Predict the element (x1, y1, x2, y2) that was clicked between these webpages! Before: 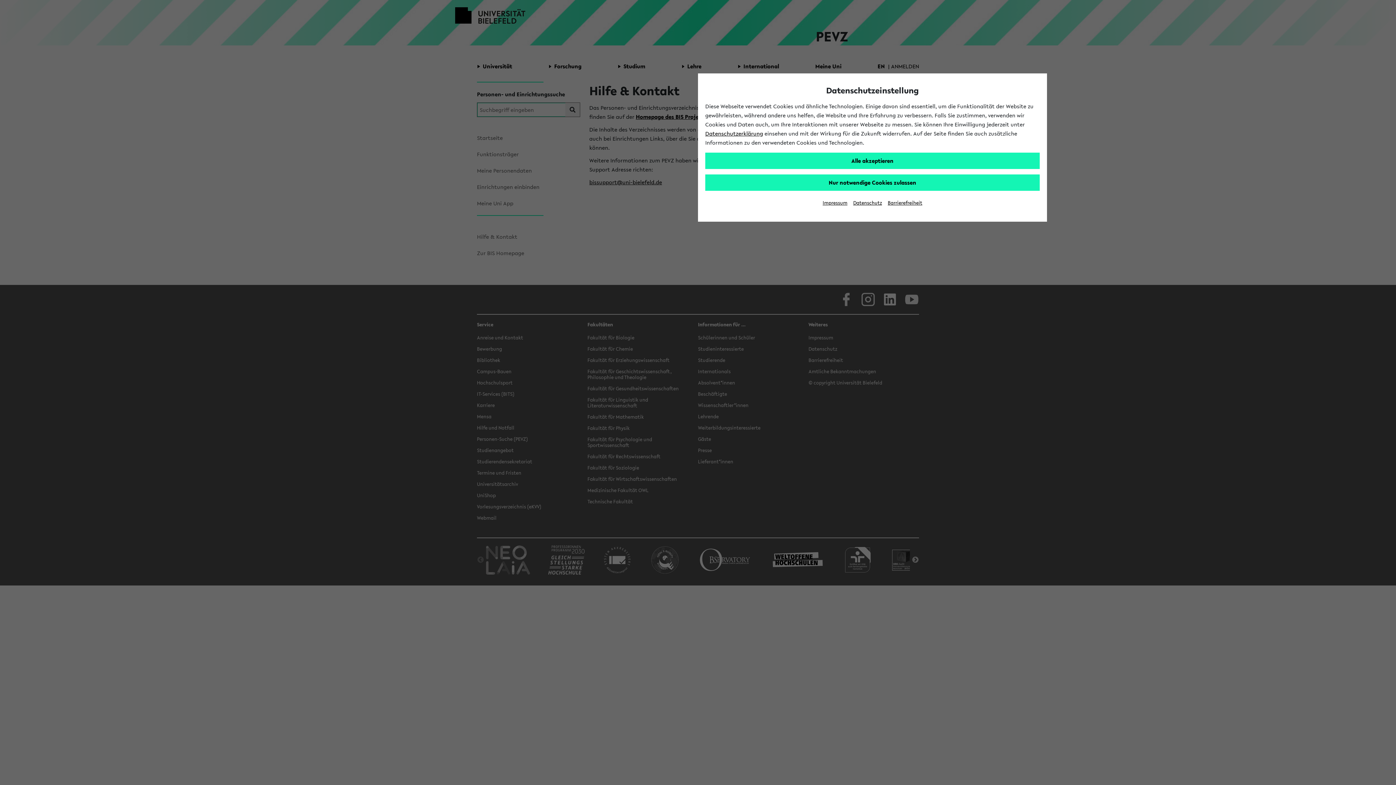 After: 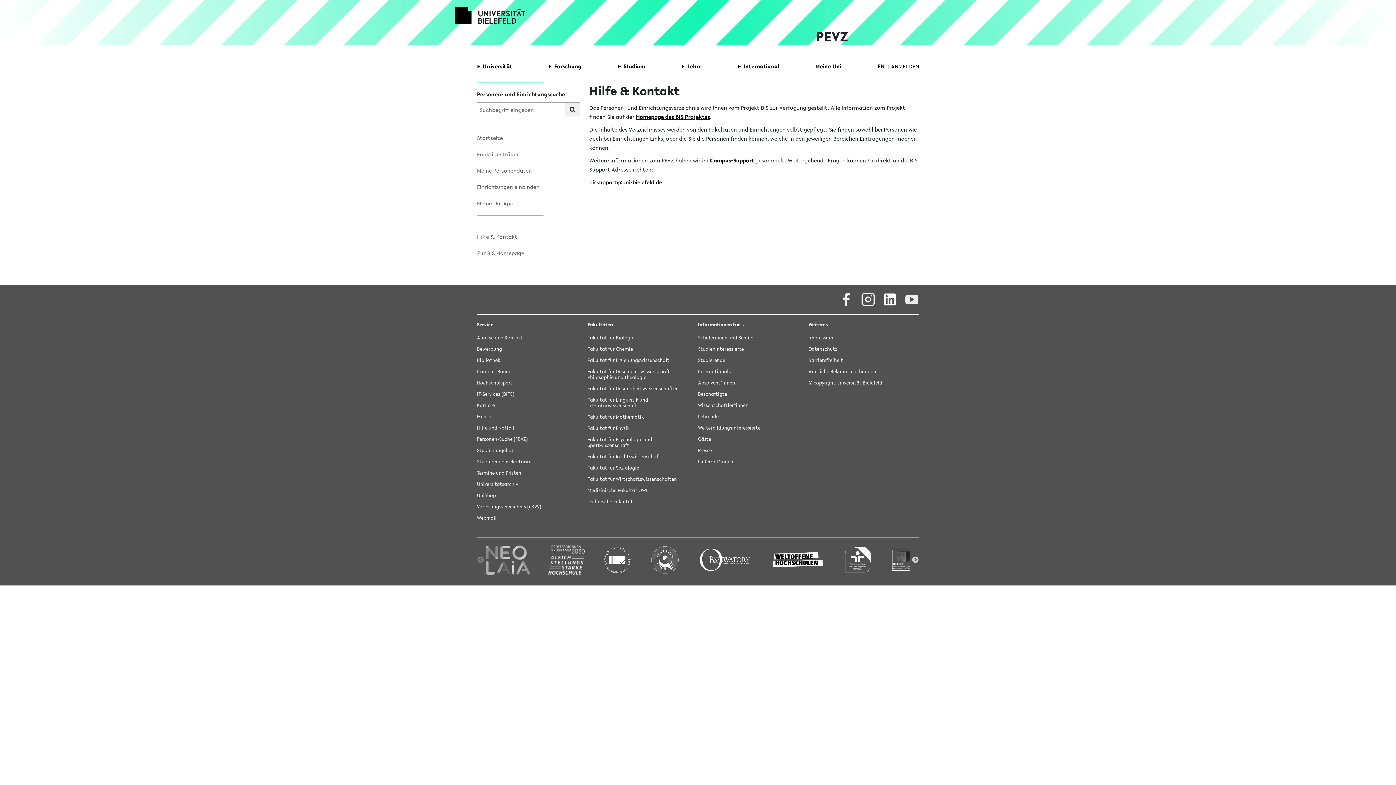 Action: label: Nur notwendige Cookies zulassen bbox: (705, 174, 1040, 190)